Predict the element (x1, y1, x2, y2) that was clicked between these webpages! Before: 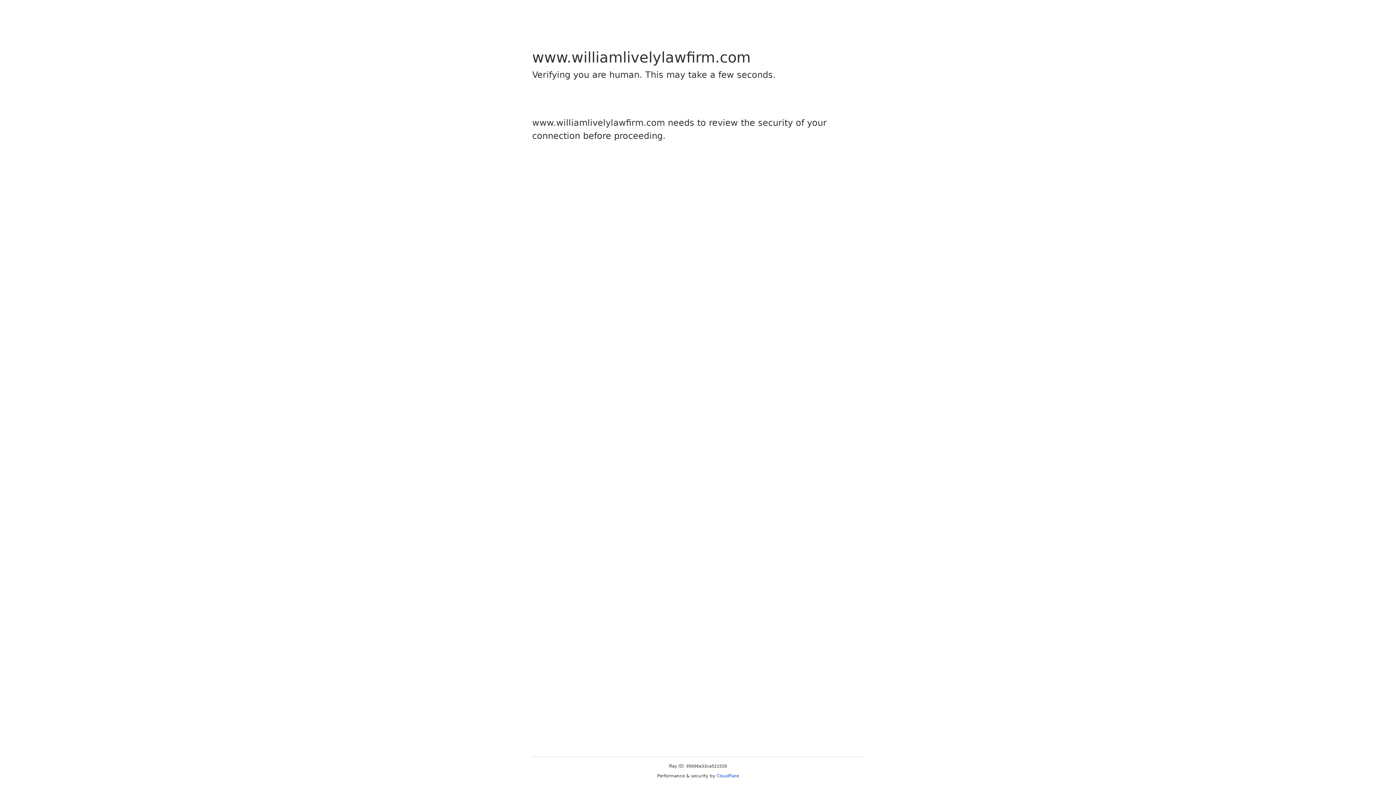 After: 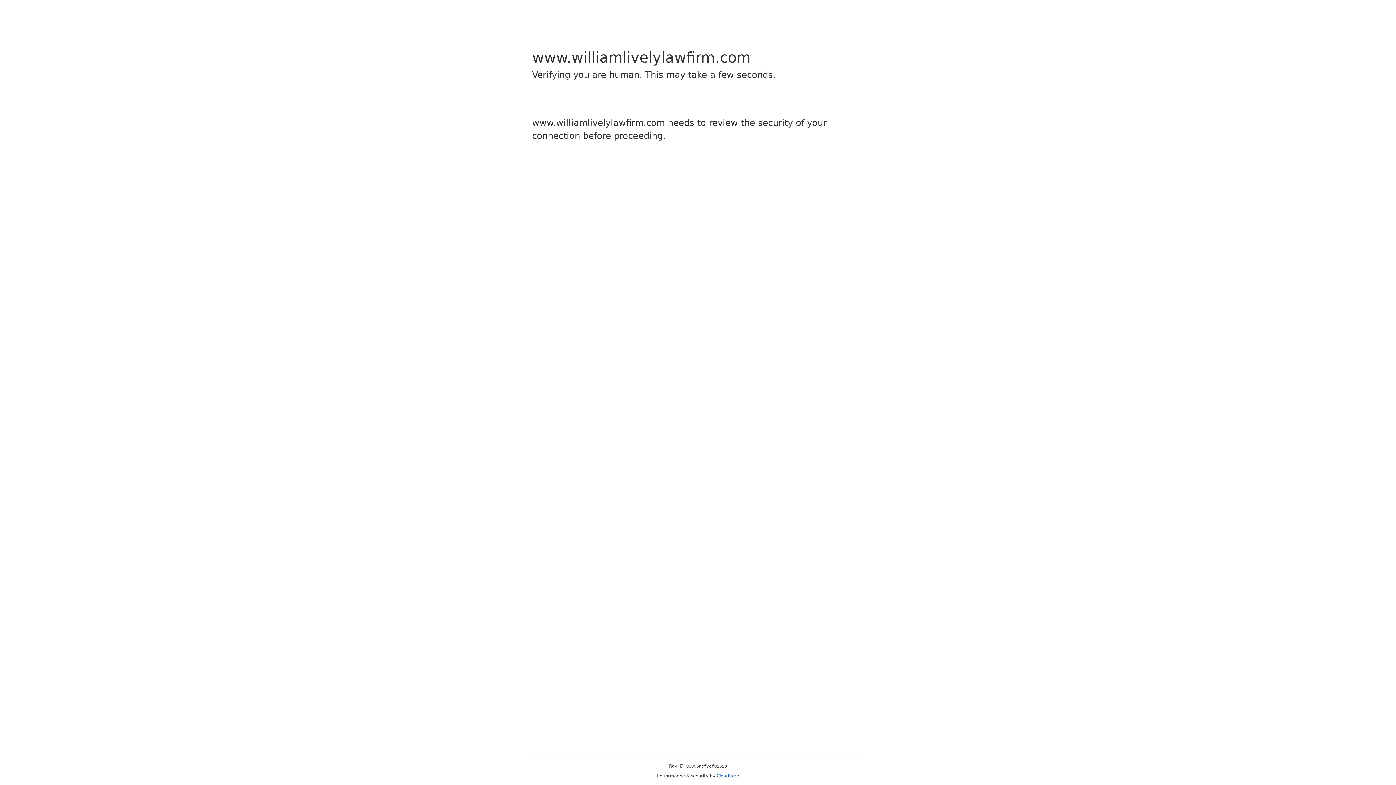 Action: bbox: (716, 773, 739, 778) label: Cloudflare